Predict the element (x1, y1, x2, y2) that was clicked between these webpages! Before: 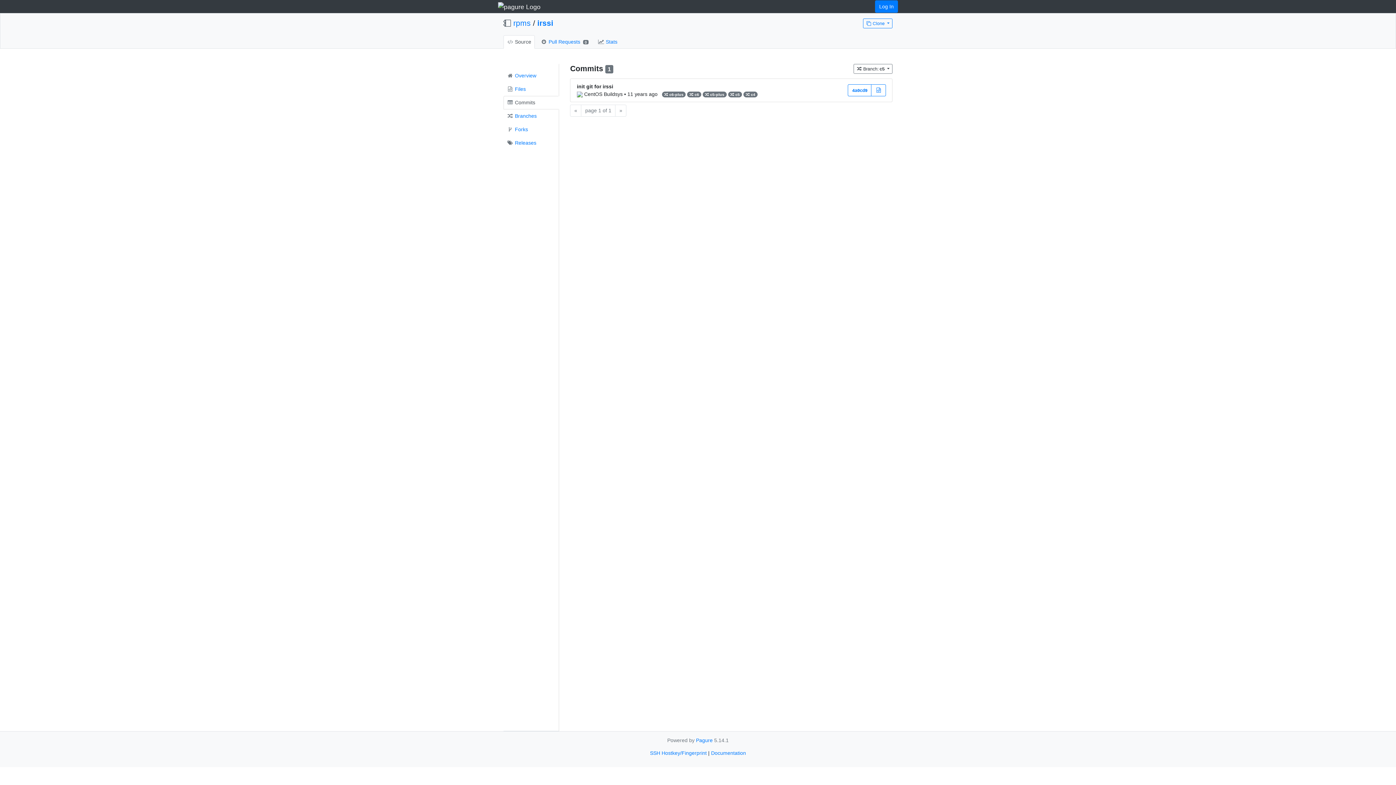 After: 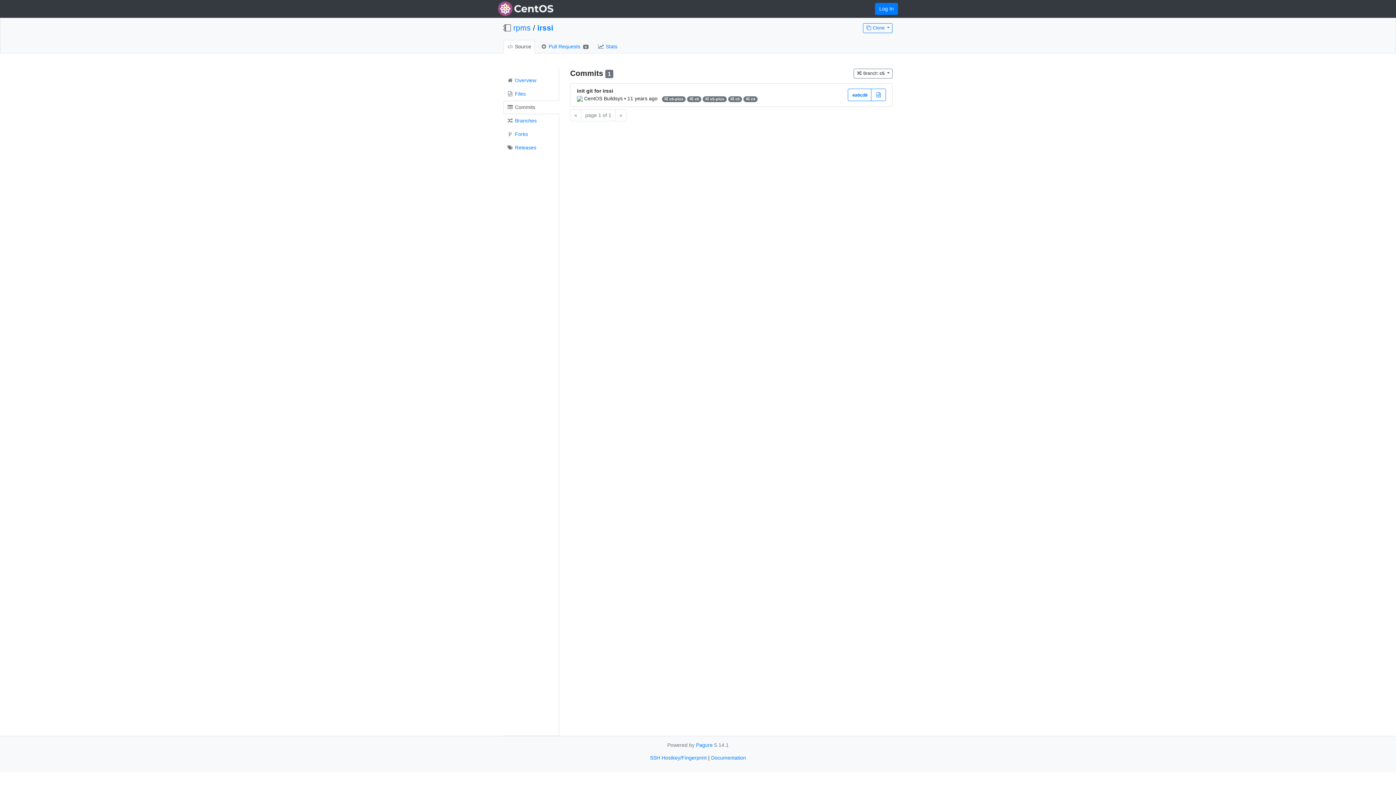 Action: label:  Commits bbox: (503, 96, 559, 109)